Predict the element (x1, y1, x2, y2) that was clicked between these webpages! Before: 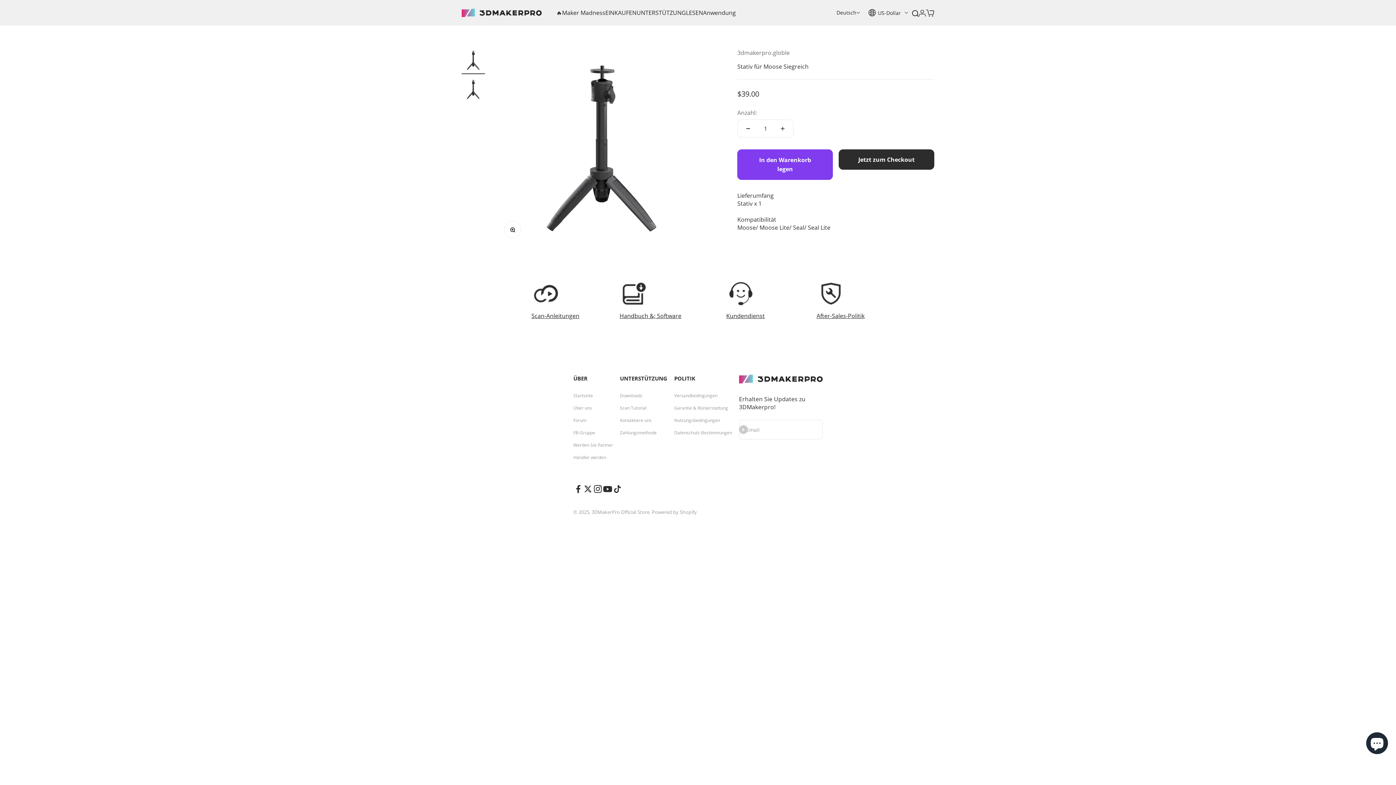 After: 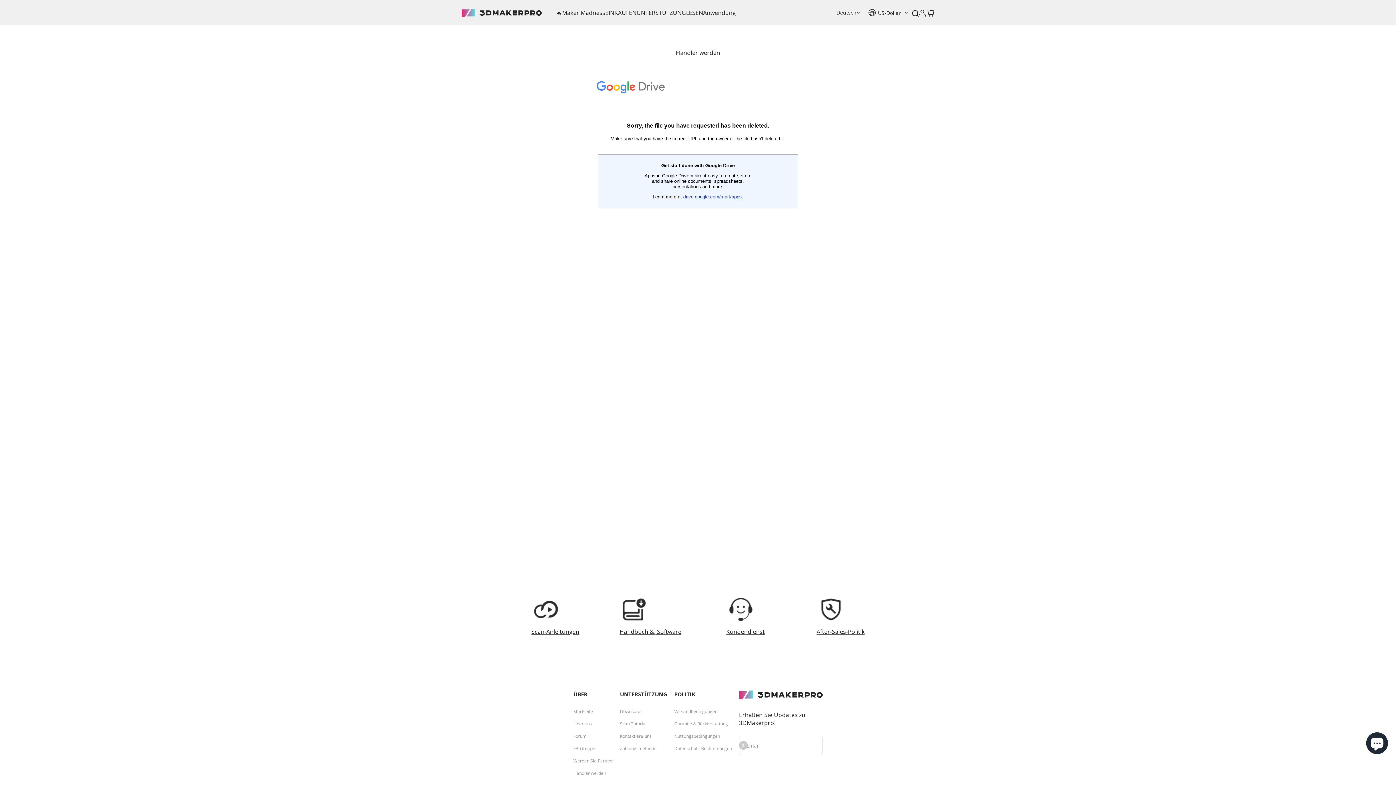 Action: bbox: (573, 454, 606, 460) label: Händler werden